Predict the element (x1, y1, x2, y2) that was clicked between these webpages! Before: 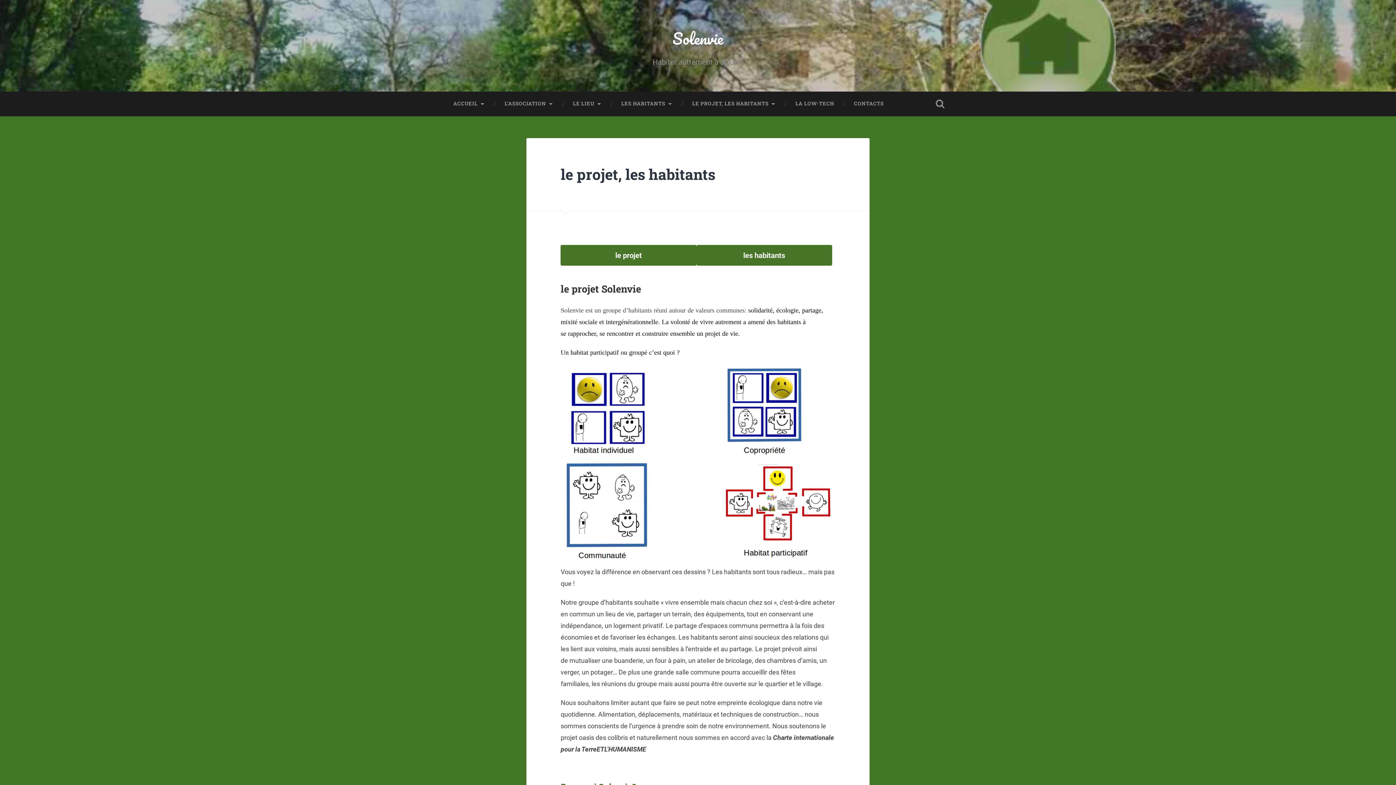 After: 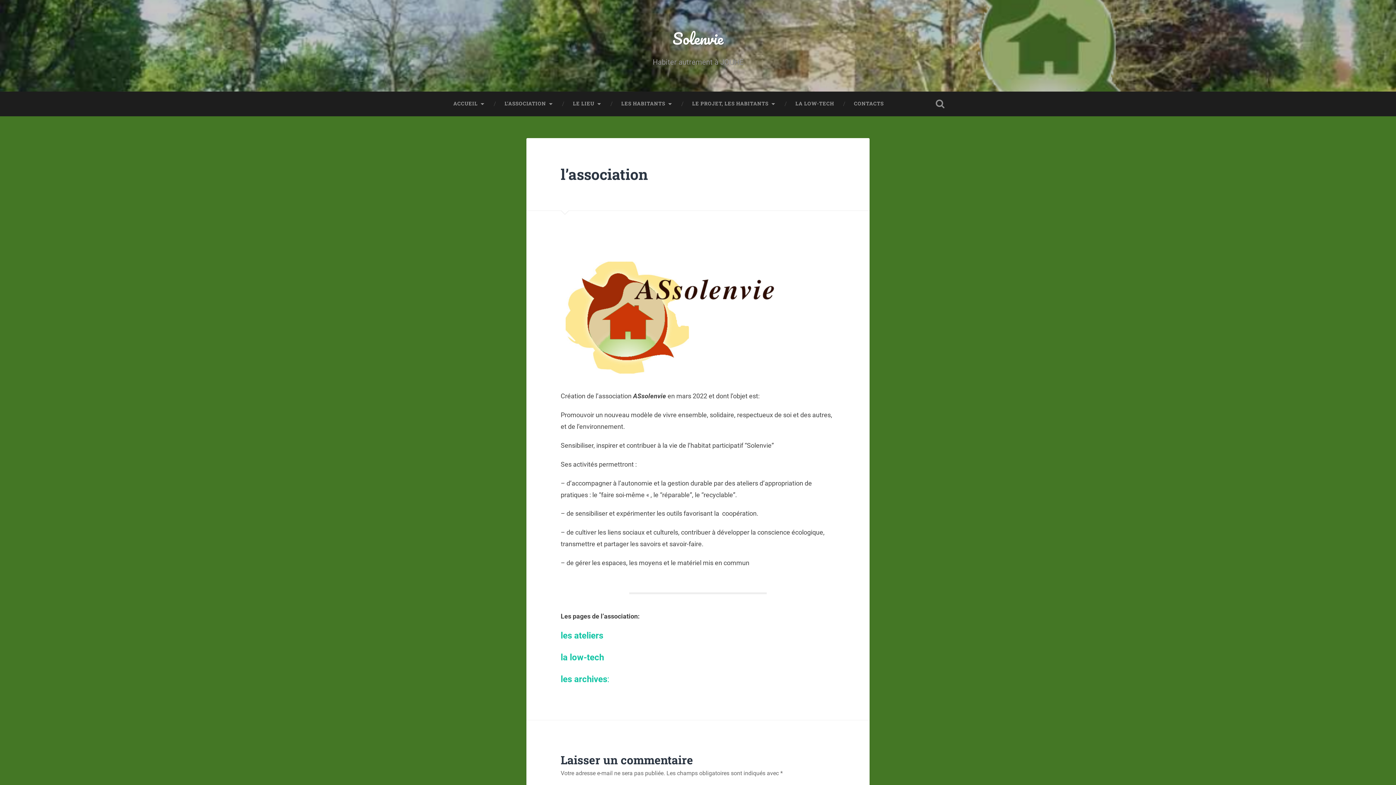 Action: bbox: (494, 91, 563, 116) label: L’ASSOCIATION